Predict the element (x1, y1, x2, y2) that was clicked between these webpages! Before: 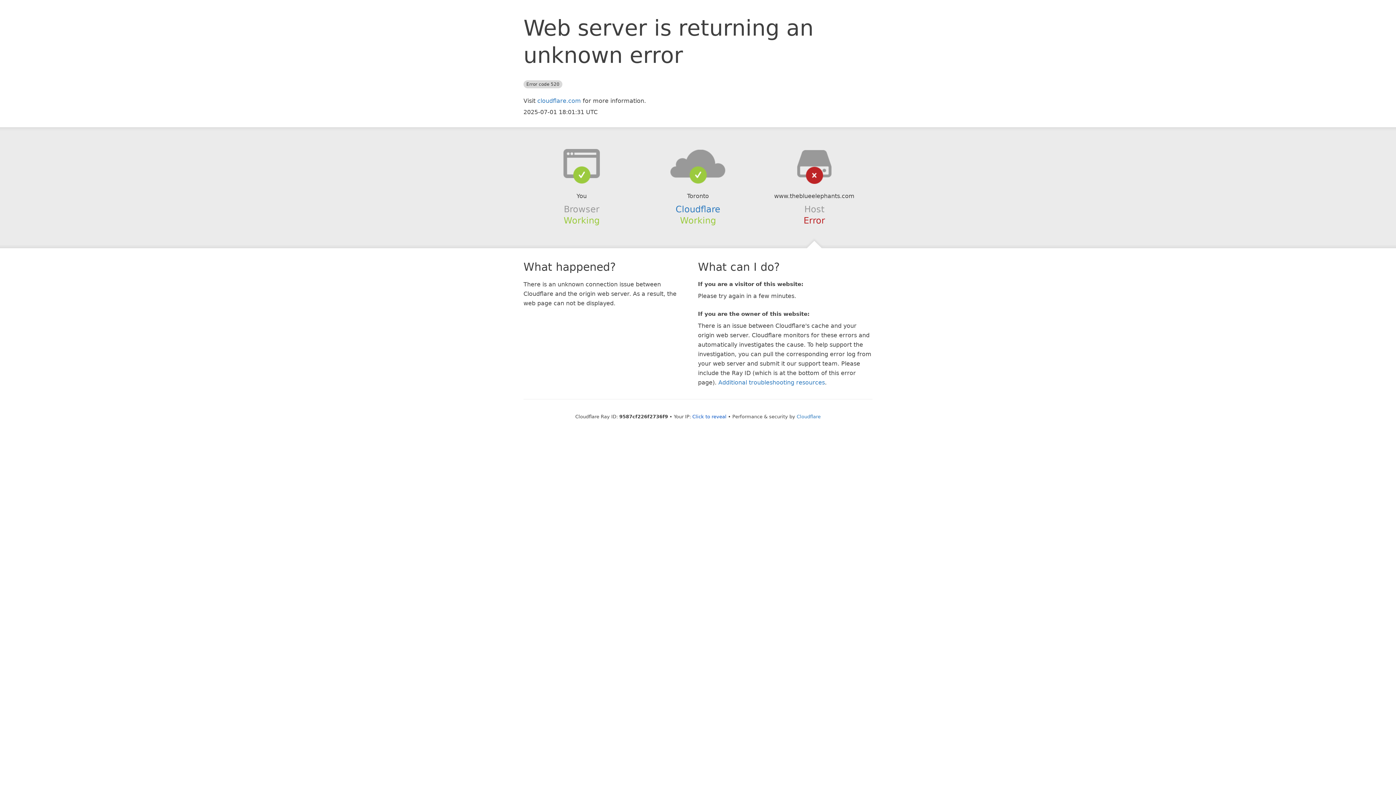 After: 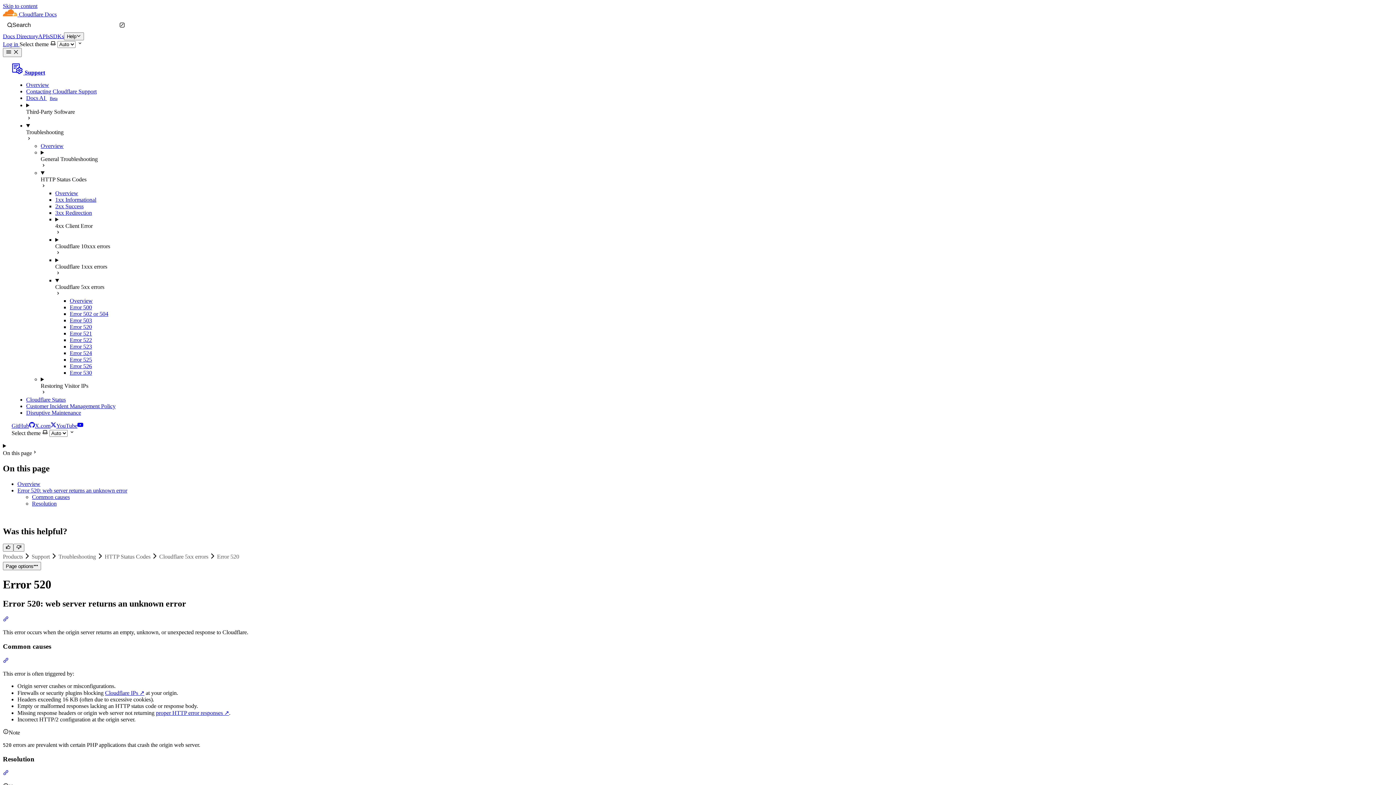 Action: label: Additional troubleshooting resources bbox: (718, 379, 825, 386)